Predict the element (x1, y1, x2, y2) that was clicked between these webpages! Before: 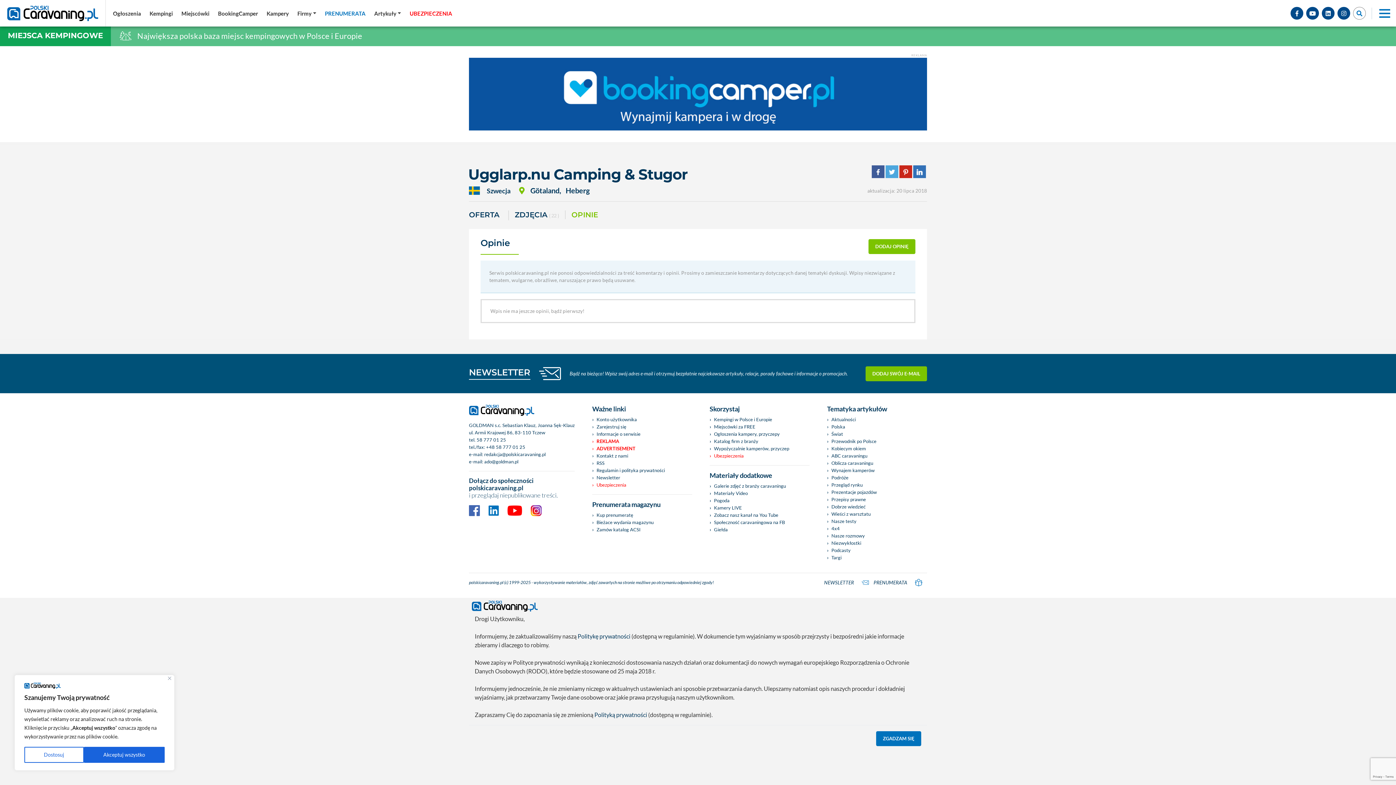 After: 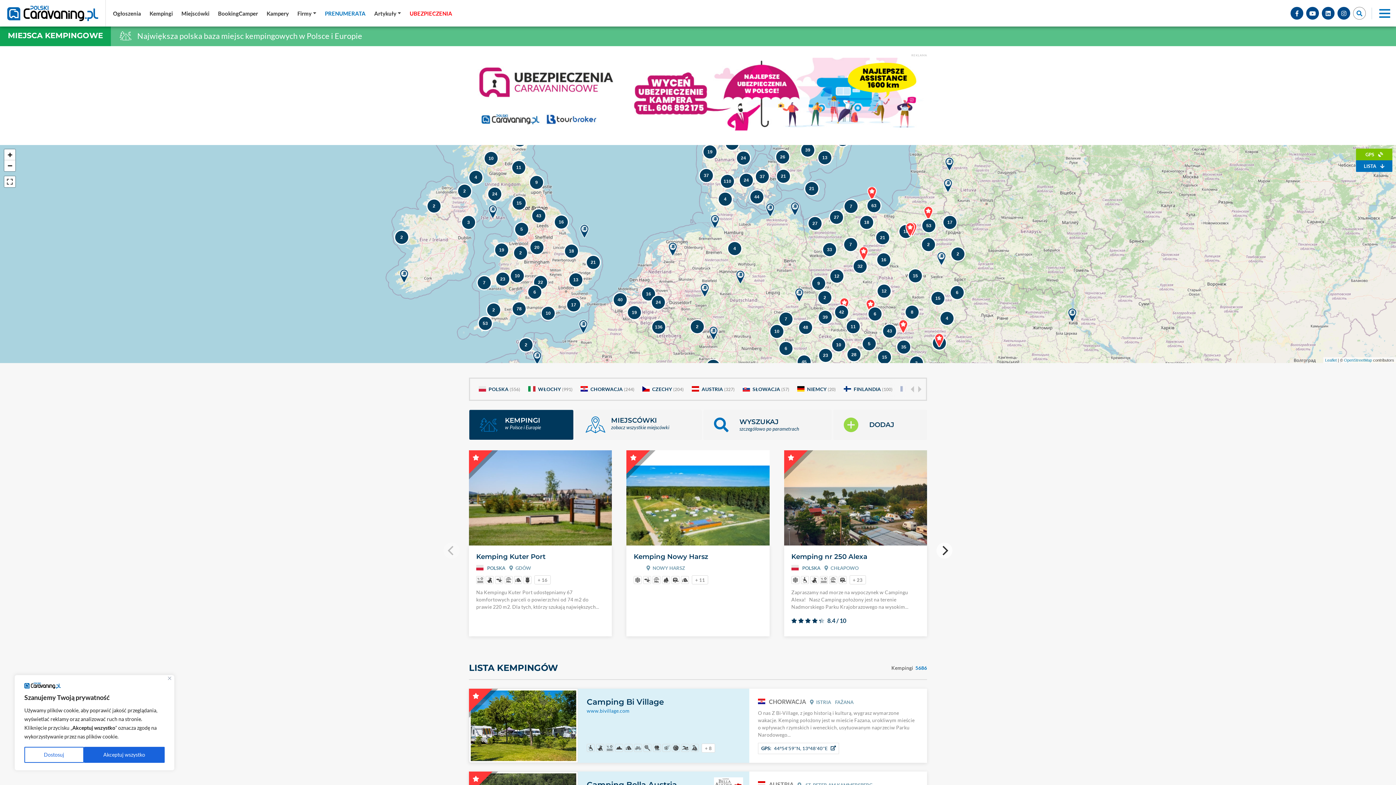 Action: label: MIEJSCA KEMPINGOWE bbox: (7, 30, 103, 40)